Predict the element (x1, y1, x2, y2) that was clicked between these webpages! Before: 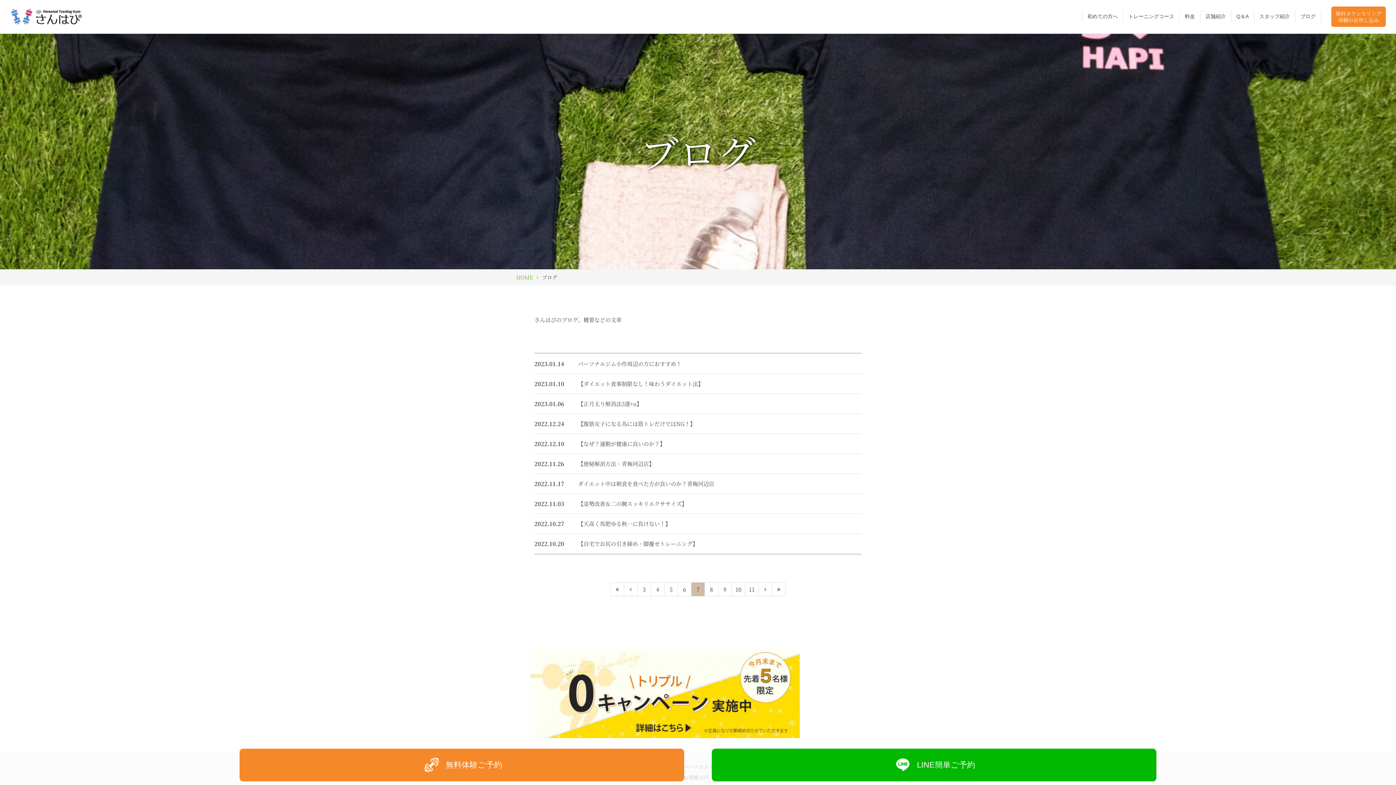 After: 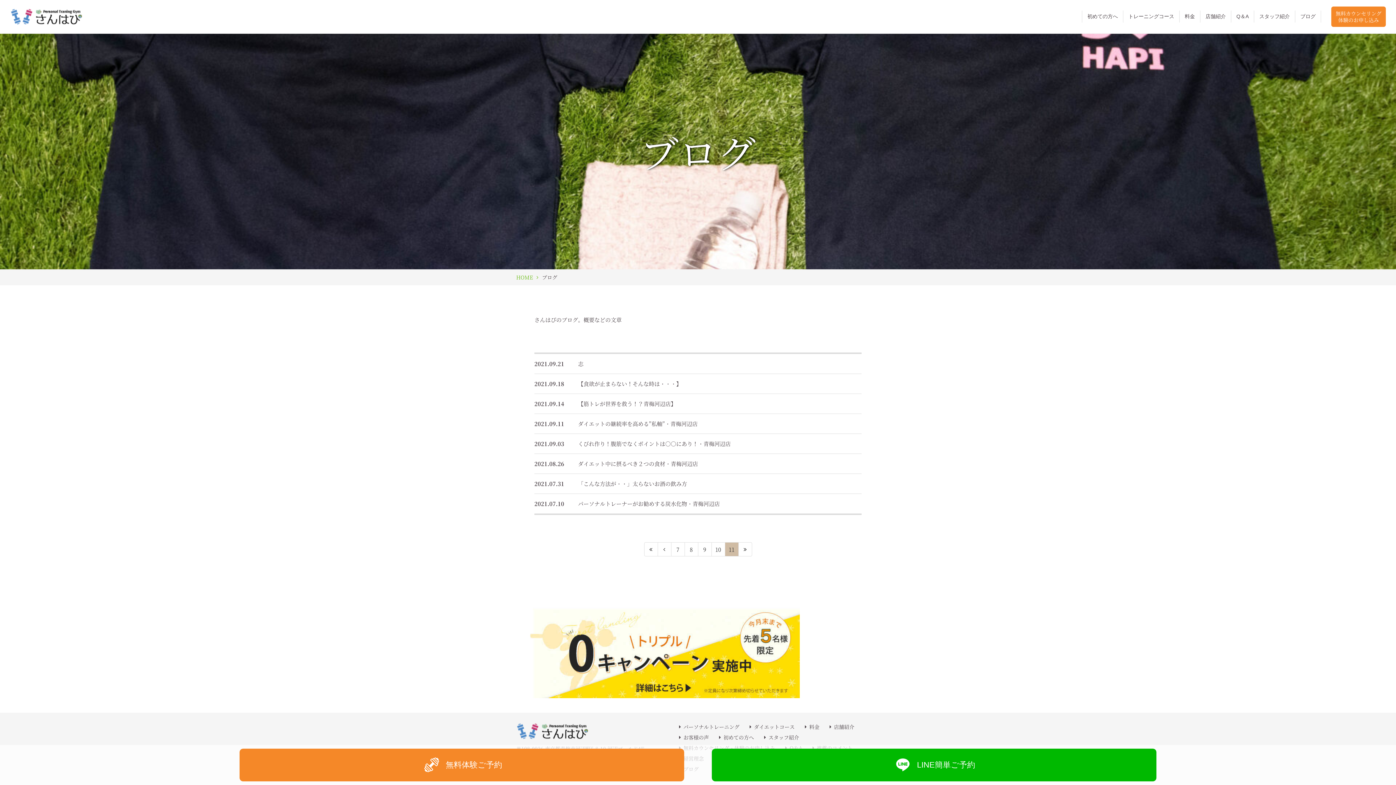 Action: label: 11 bbox: (745, 582, 758, 596)